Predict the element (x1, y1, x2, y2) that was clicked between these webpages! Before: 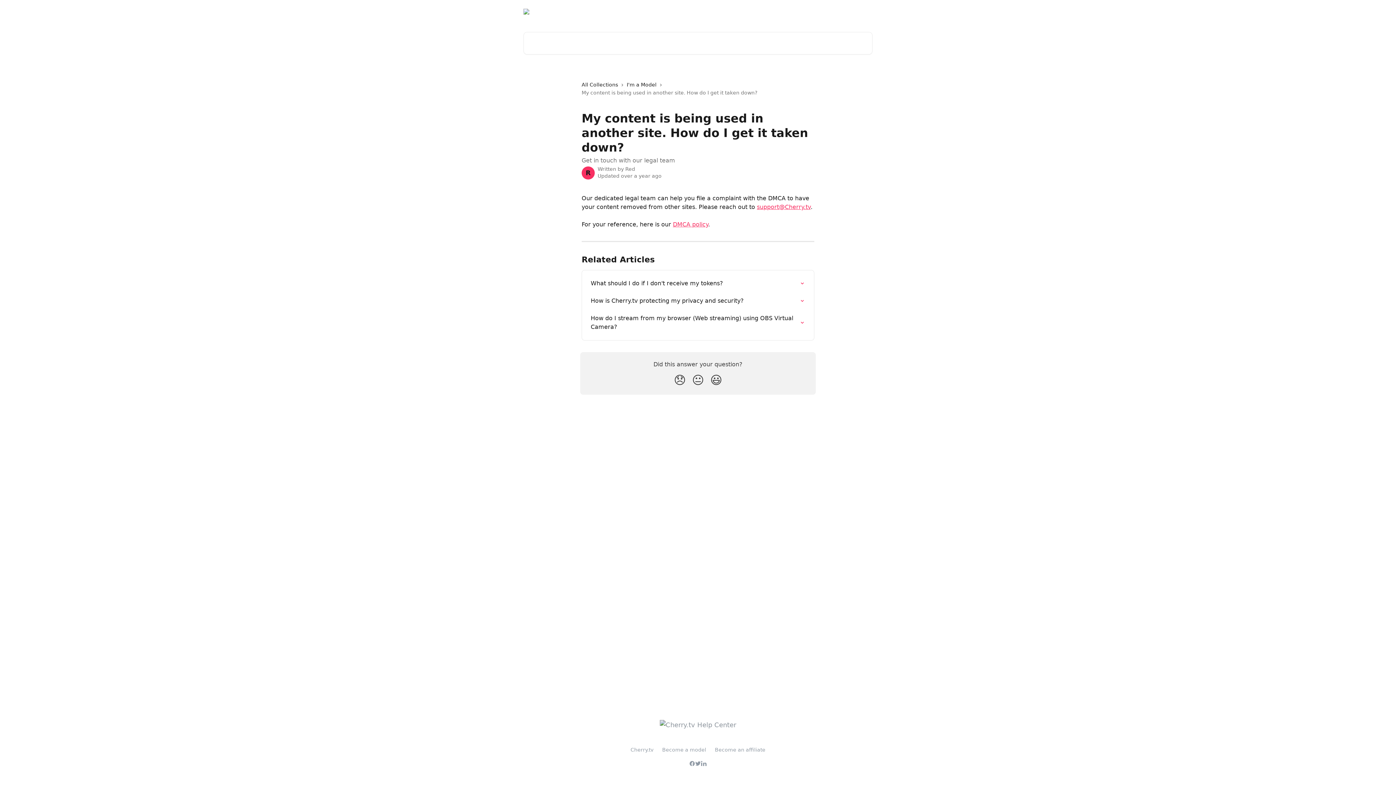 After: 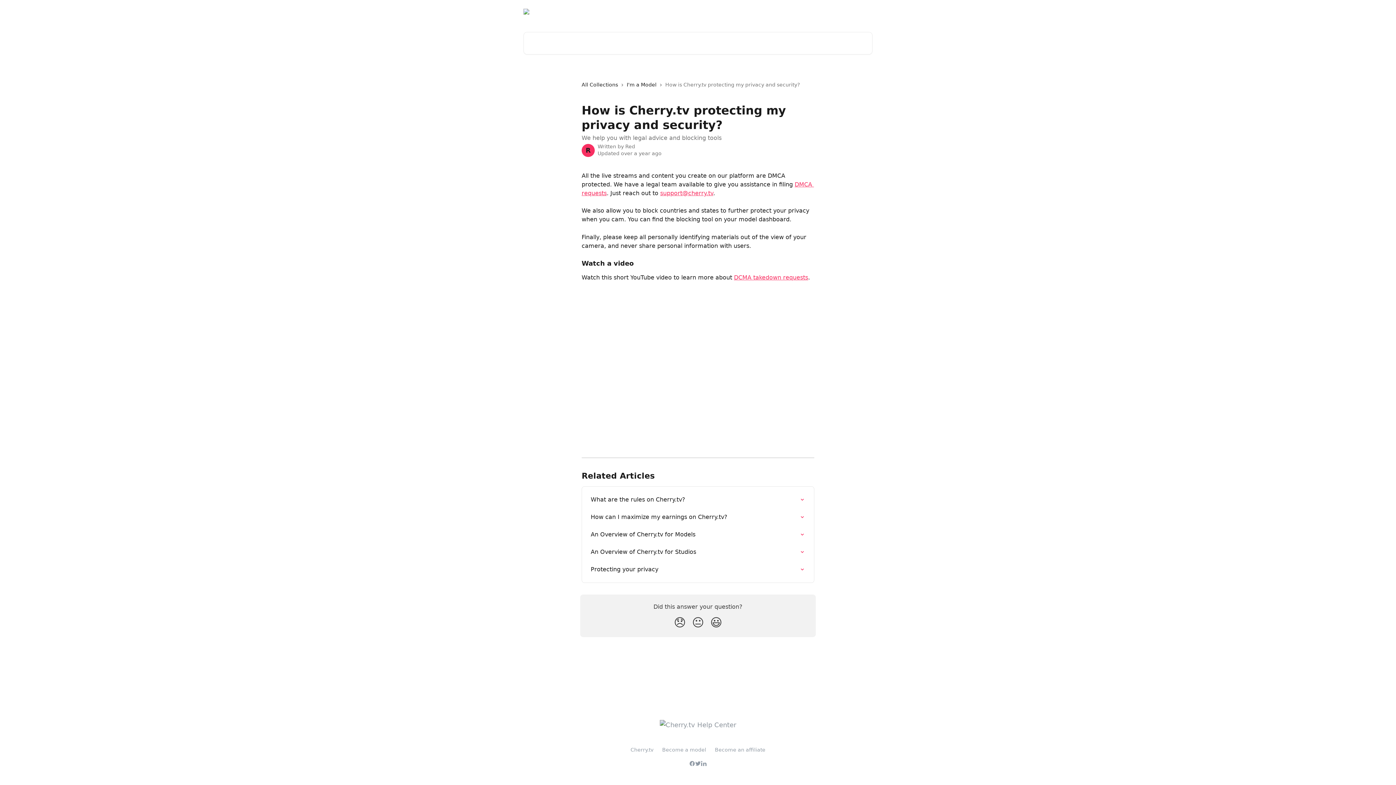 Action: bbox: (586, 292, 809, 309) label: How is Cherry.tv protecting my privacy and security?